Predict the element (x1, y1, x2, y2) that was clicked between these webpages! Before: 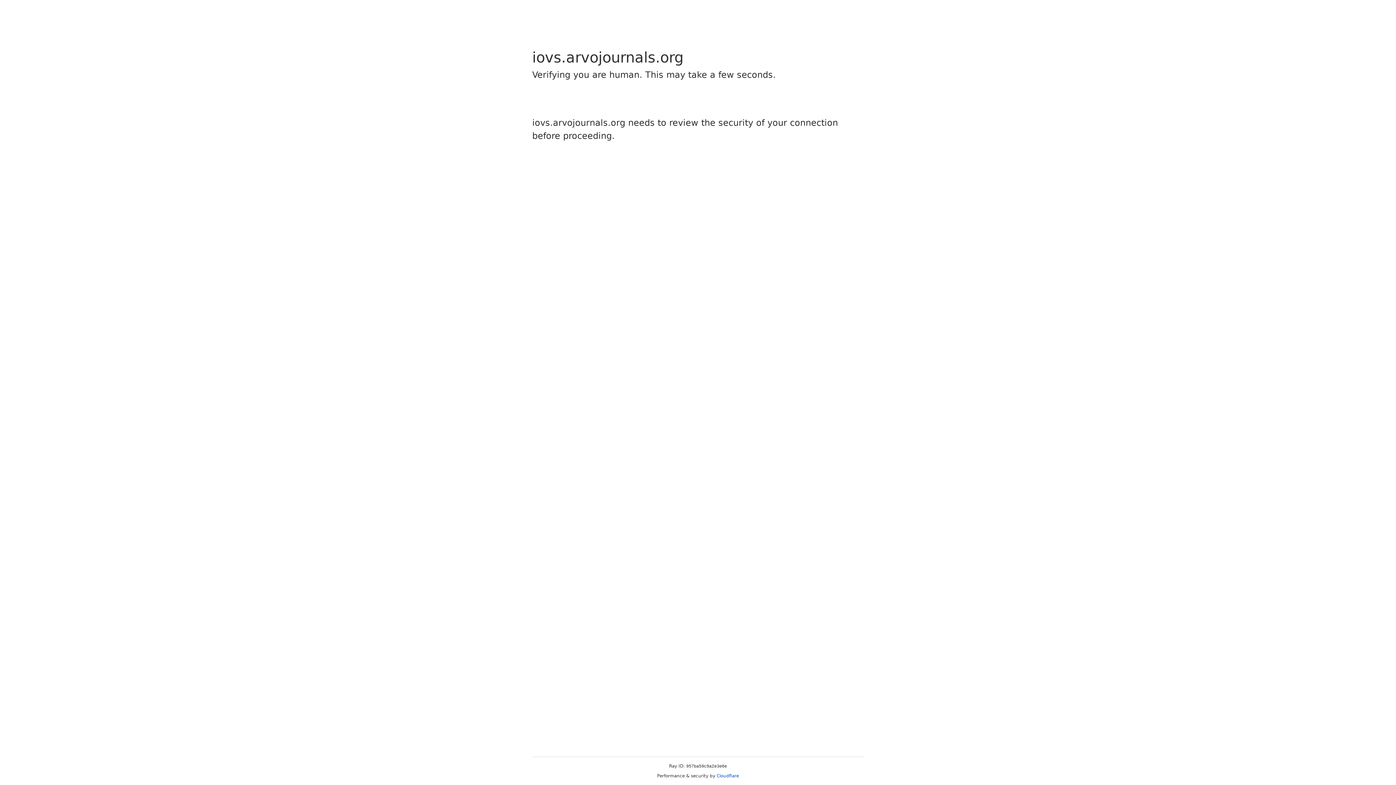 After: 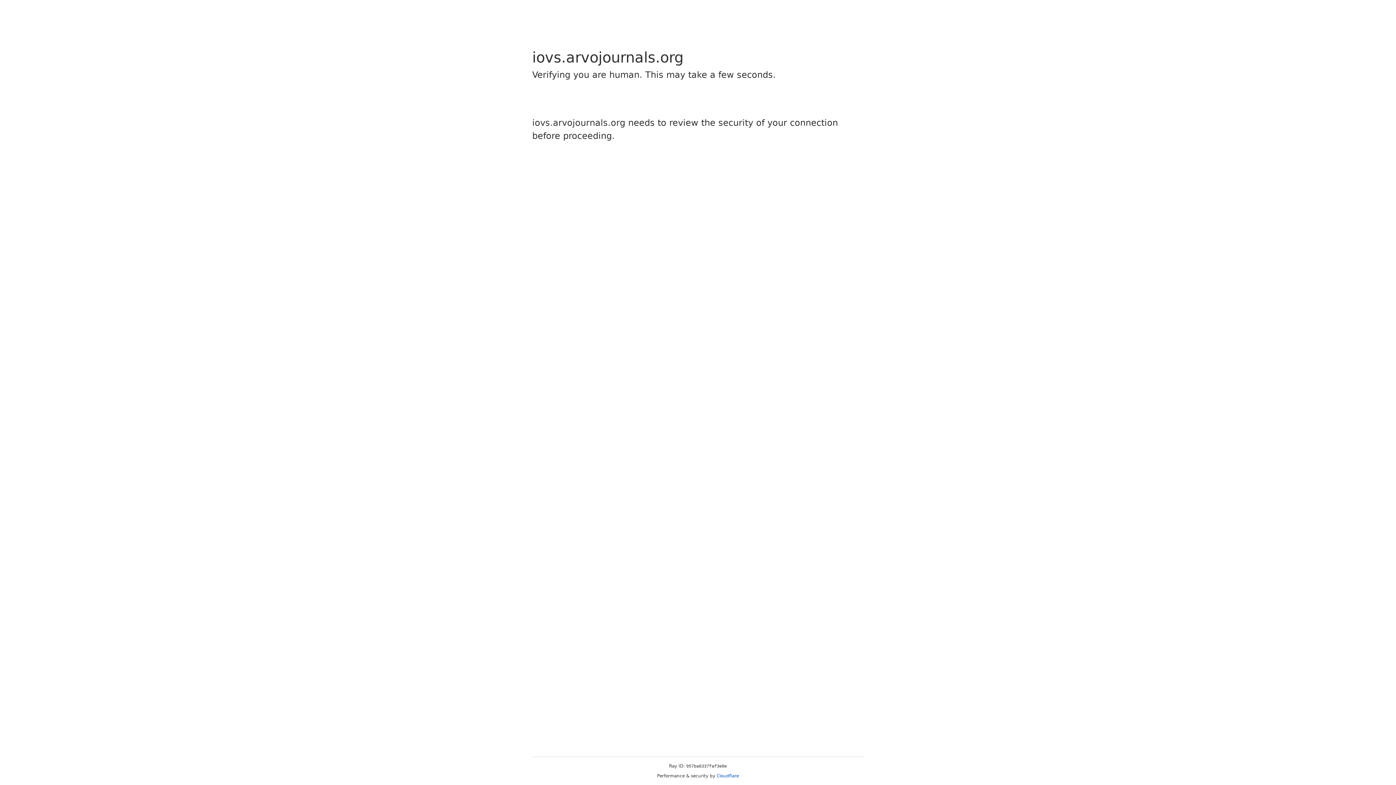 Action: bbox: (716, 773, 739, 778) label: Cloudflare